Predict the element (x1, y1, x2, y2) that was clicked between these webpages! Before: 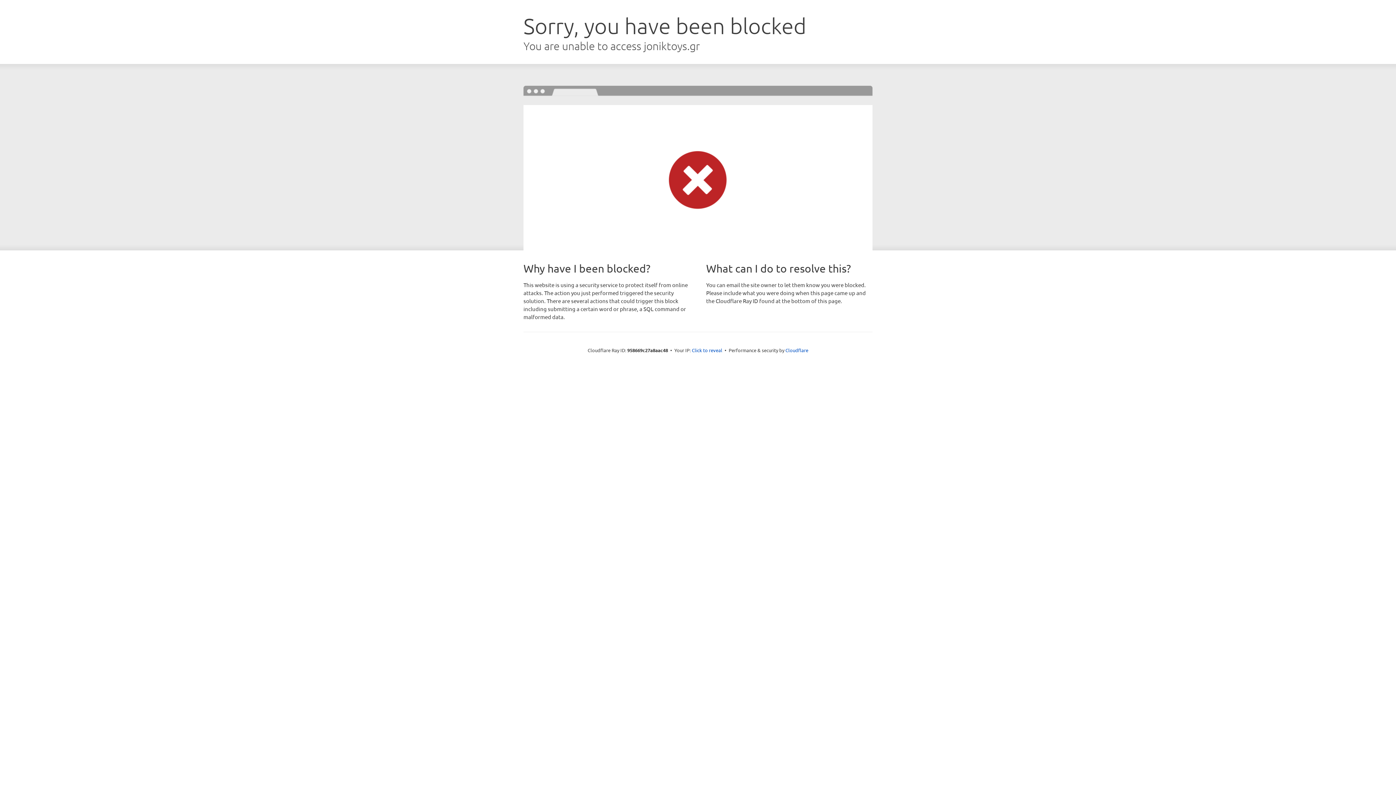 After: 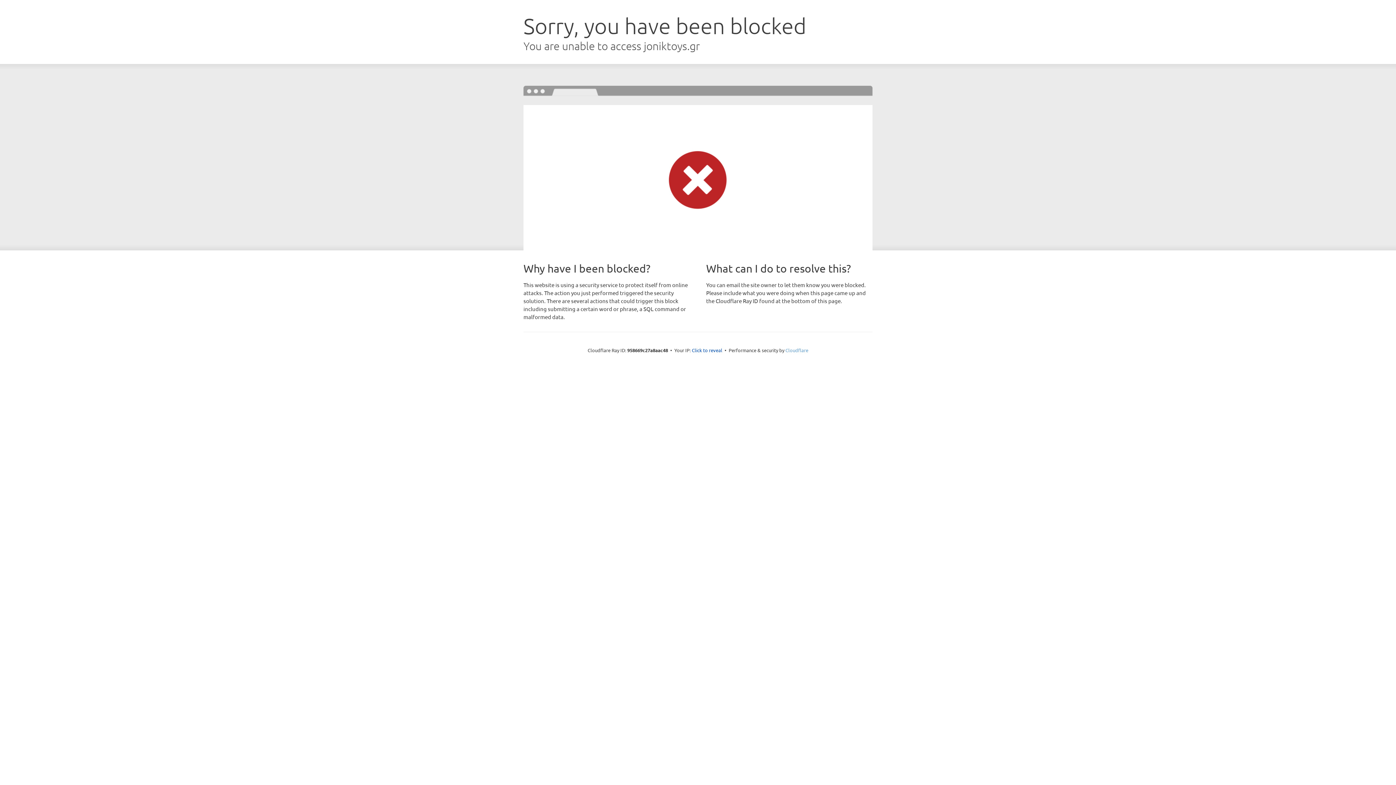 Action: bbox: (785, 347, 808, 353) label: Cloudflare